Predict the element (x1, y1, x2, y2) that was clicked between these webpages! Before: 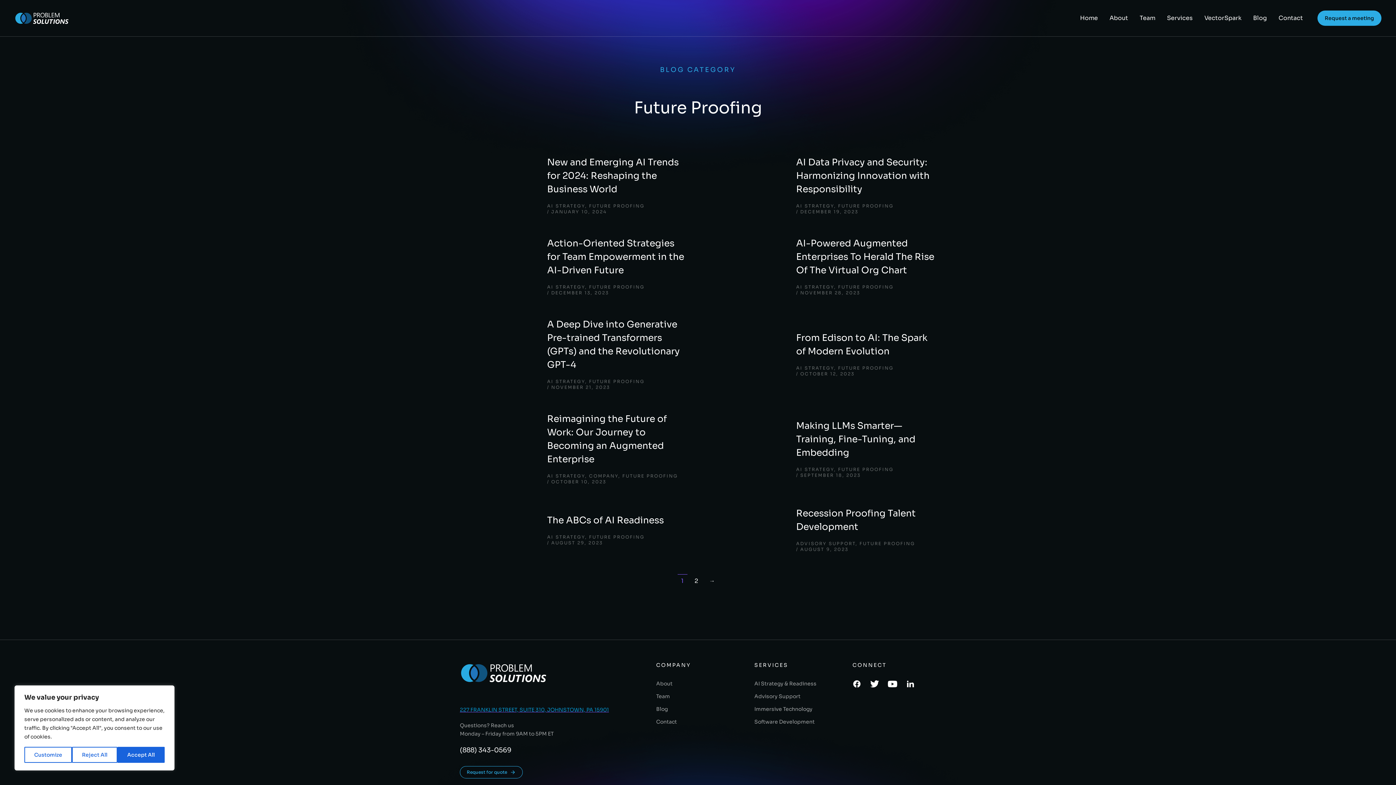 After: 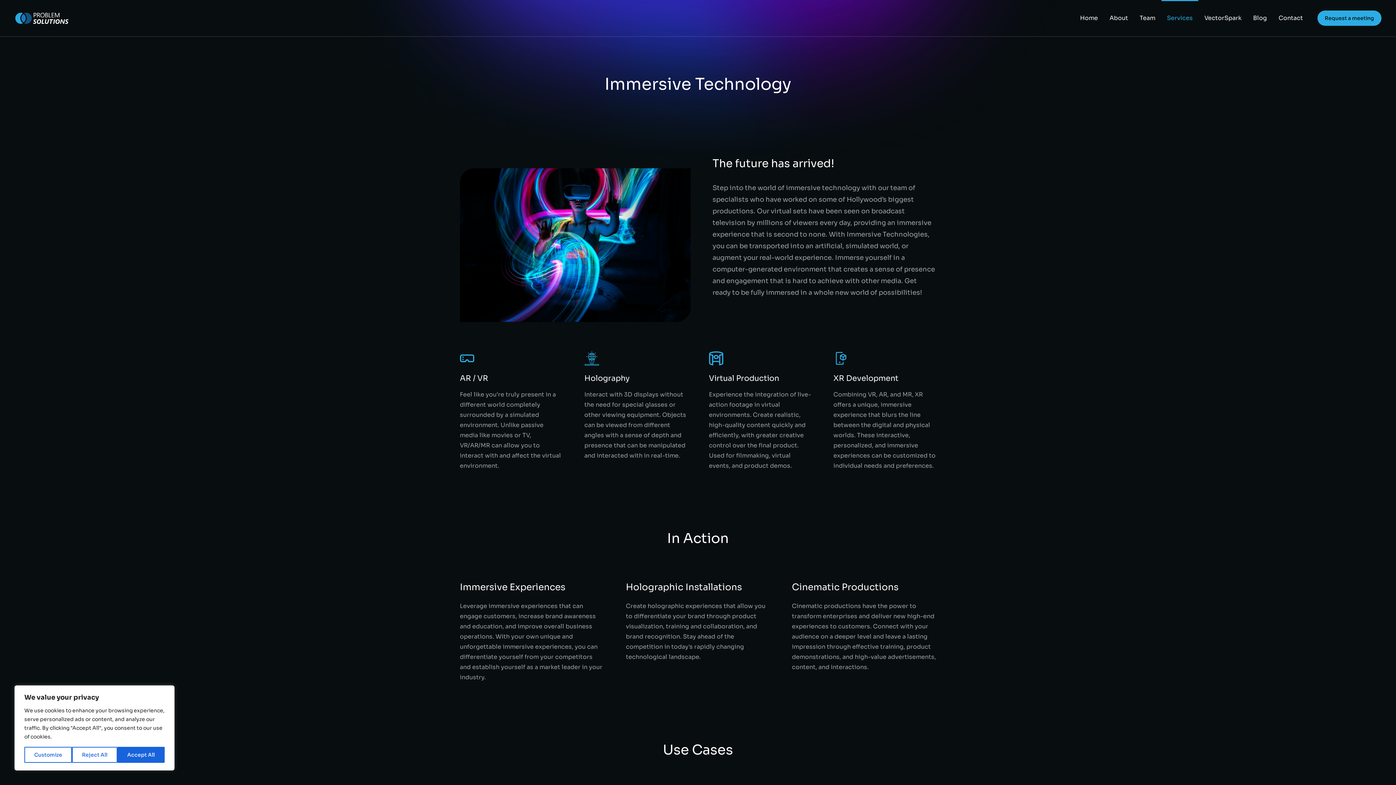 Action: bbox: (754, 705, 838, 713) label: Immersive Technology